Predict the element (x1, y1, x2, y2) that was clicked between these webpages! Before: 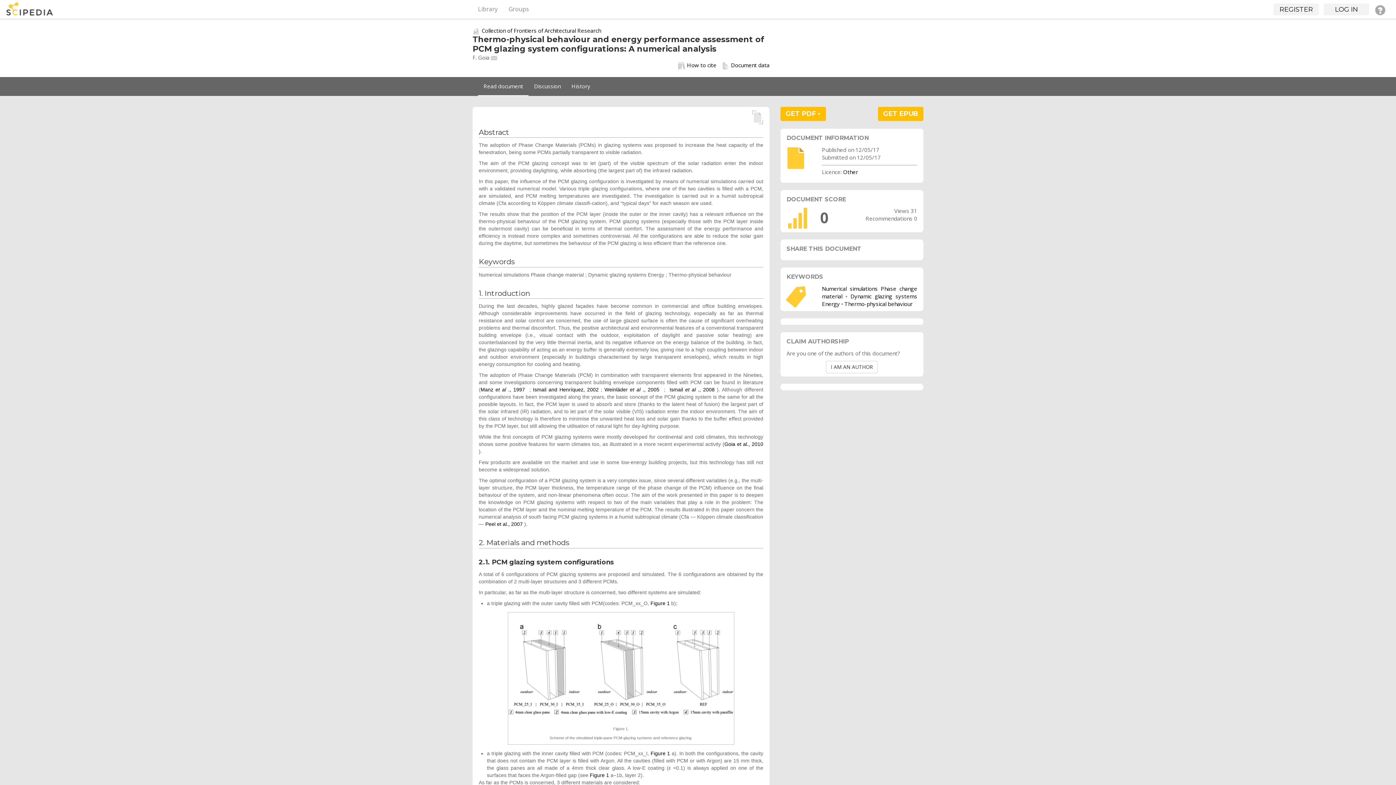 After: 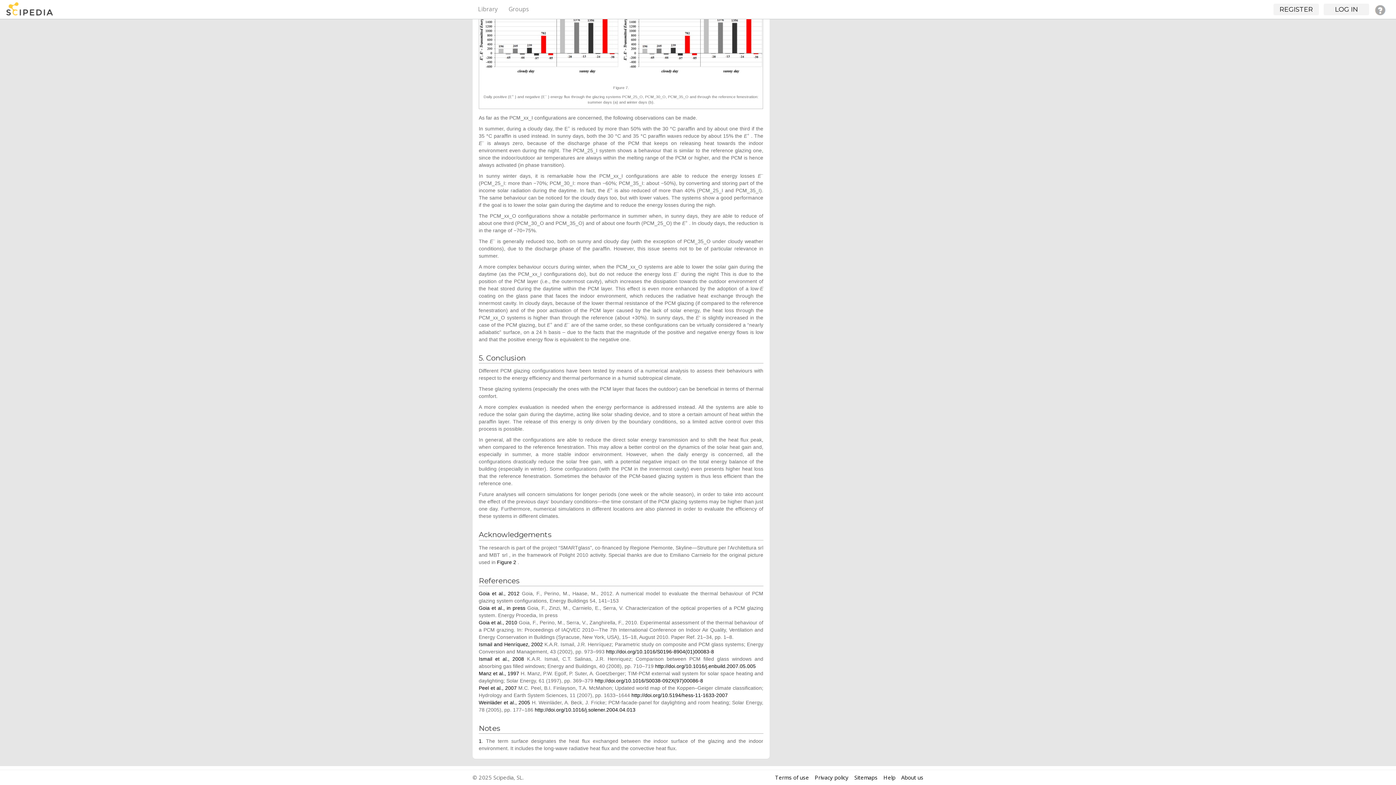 Action: label: Manz et al ., 1997  bbox: (480, 386, 527, 392)